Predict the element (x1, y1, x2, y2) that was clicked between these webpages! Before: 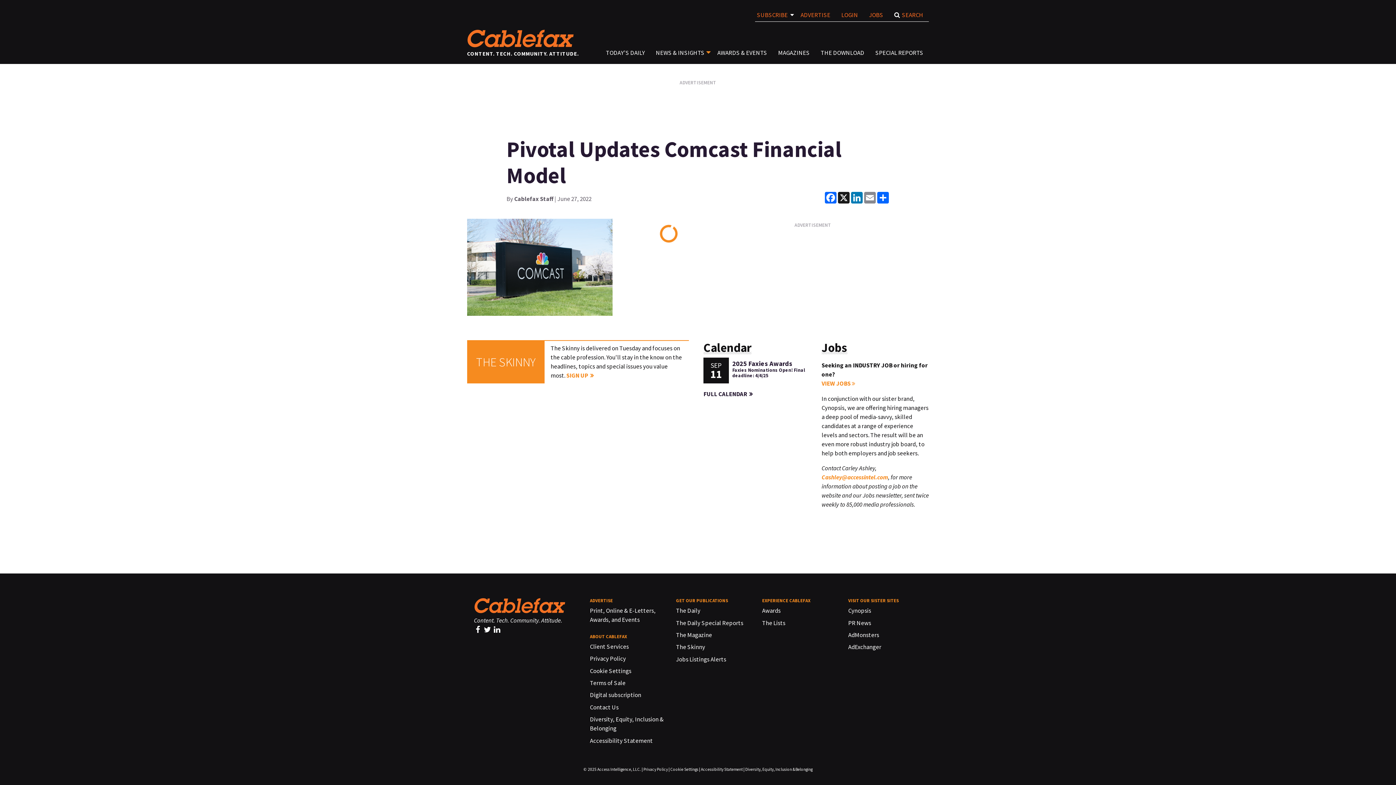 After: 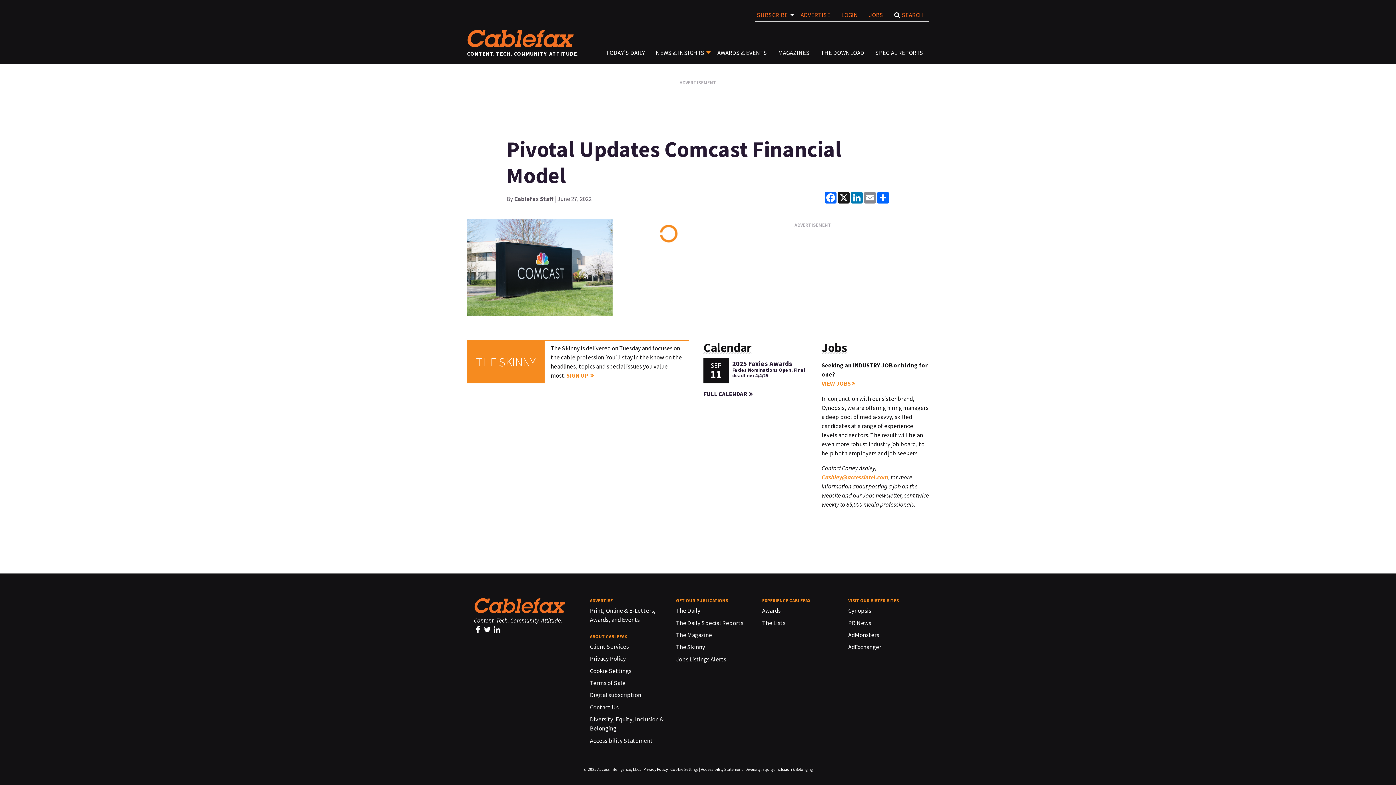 Action: label: Cashley@accessintel.com bbox: (821, 473, 888, 481)